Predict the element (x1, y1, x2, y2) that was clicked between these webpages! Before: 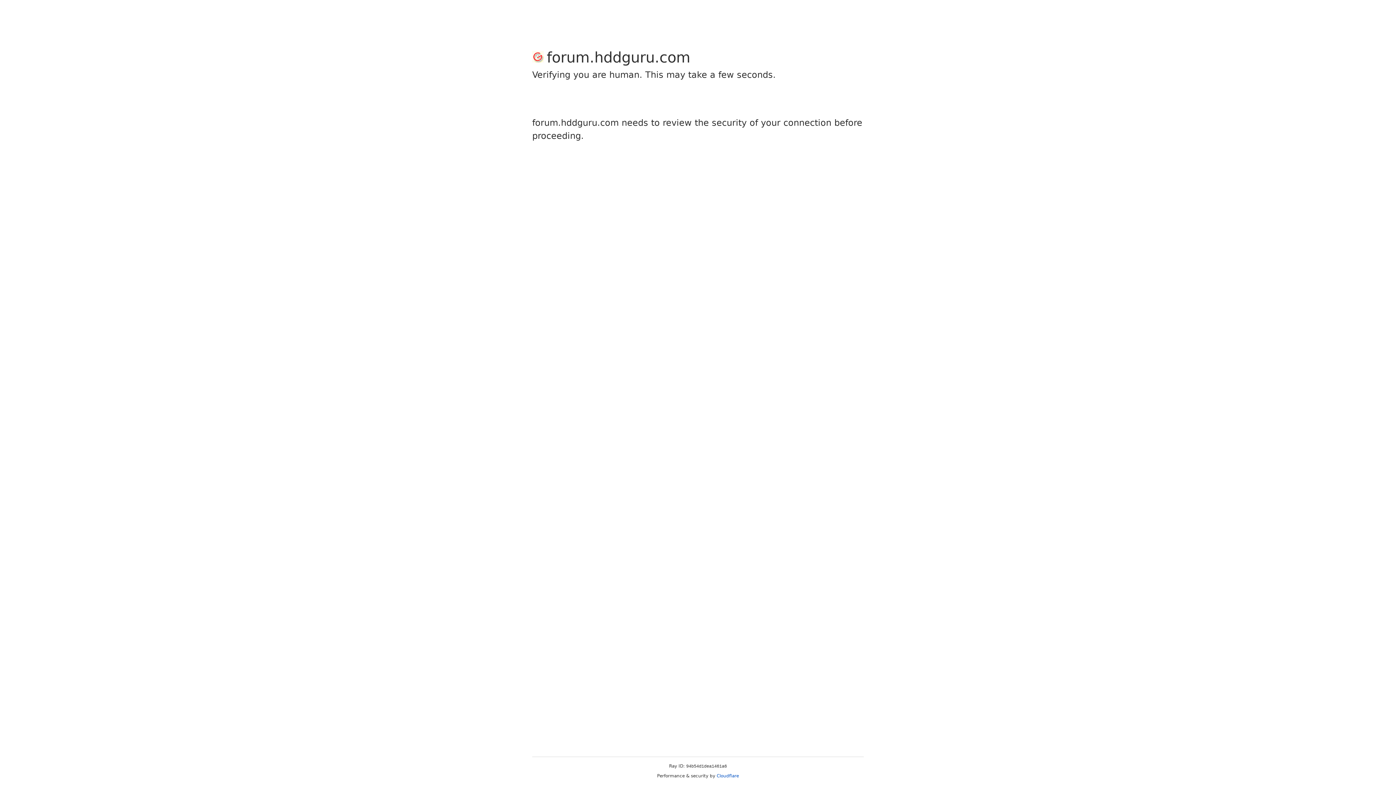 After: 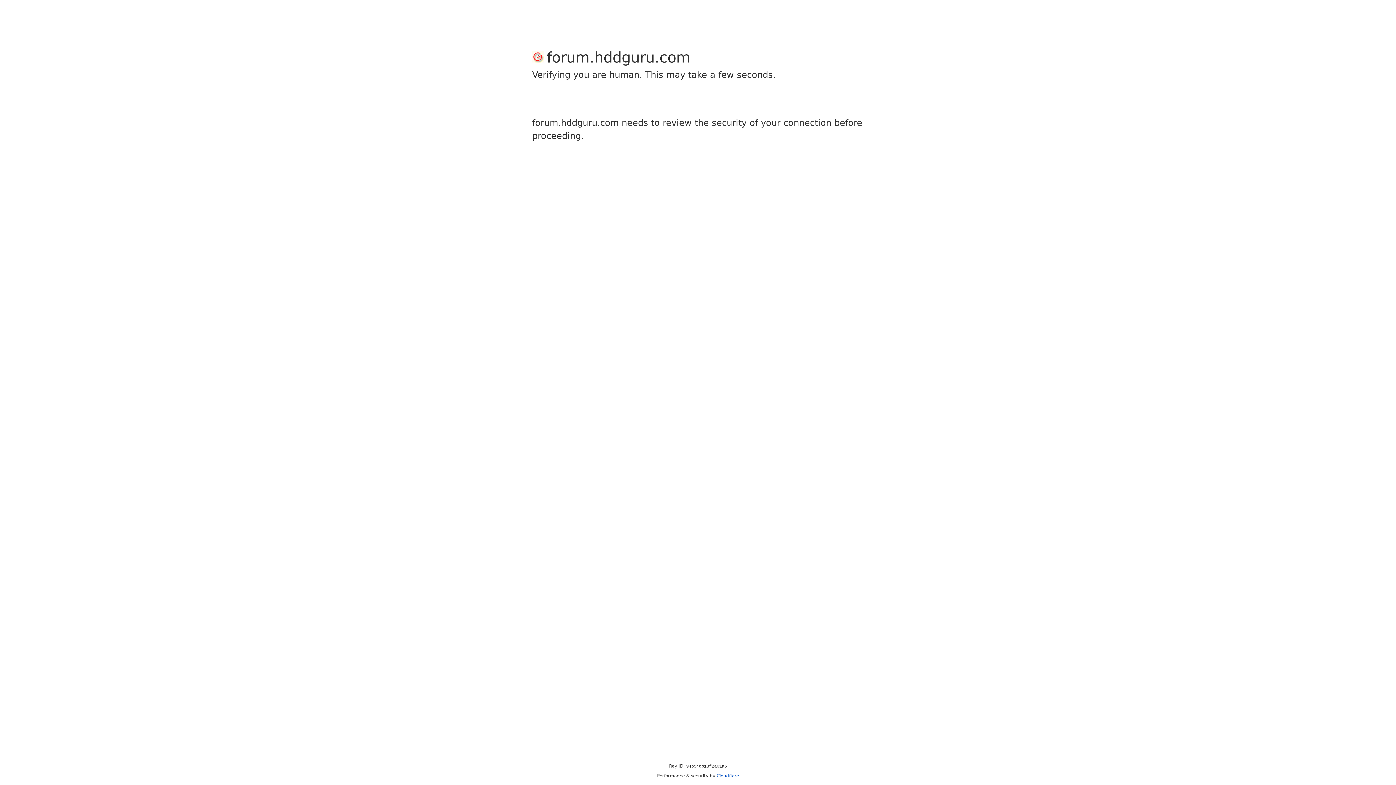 Action: label: Cloudflare bbox: (716, 773, 739, 778)